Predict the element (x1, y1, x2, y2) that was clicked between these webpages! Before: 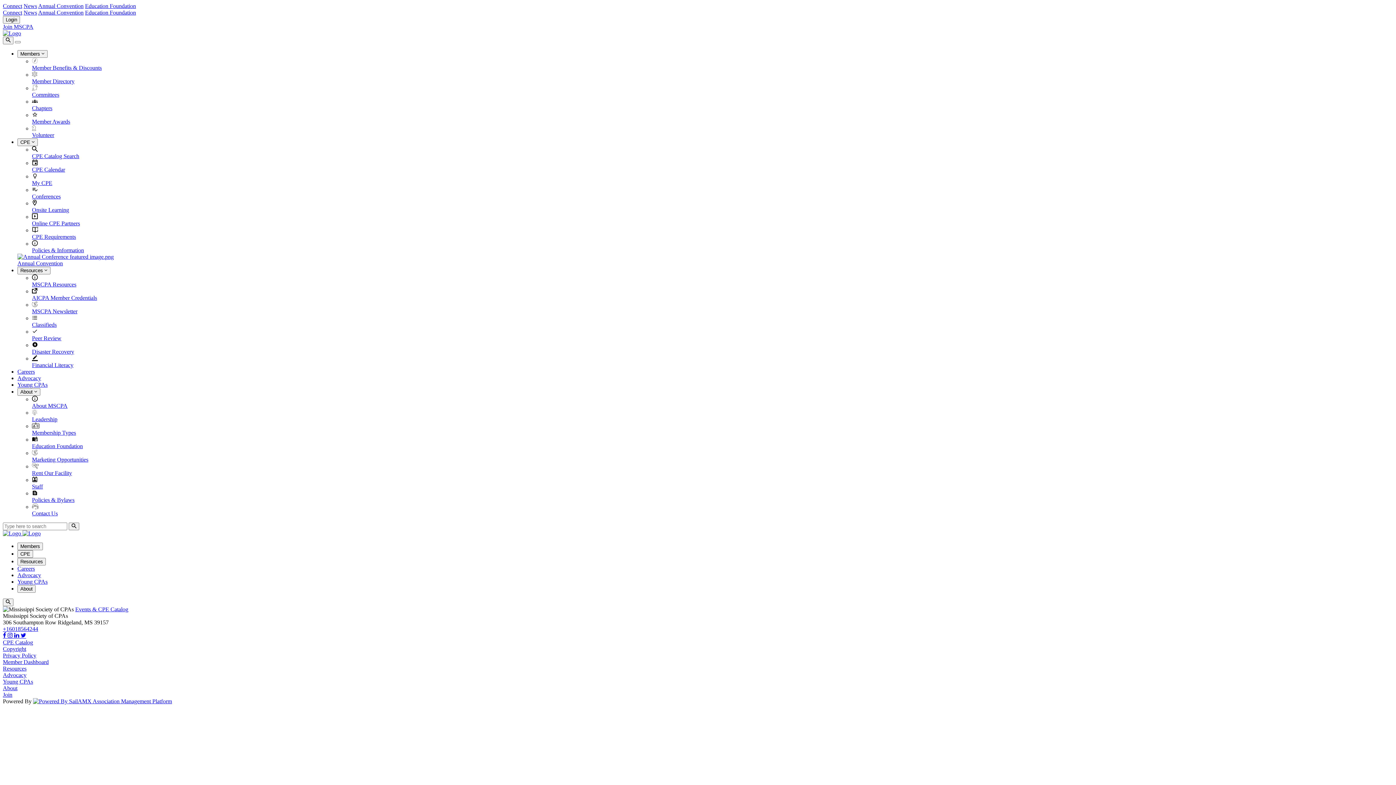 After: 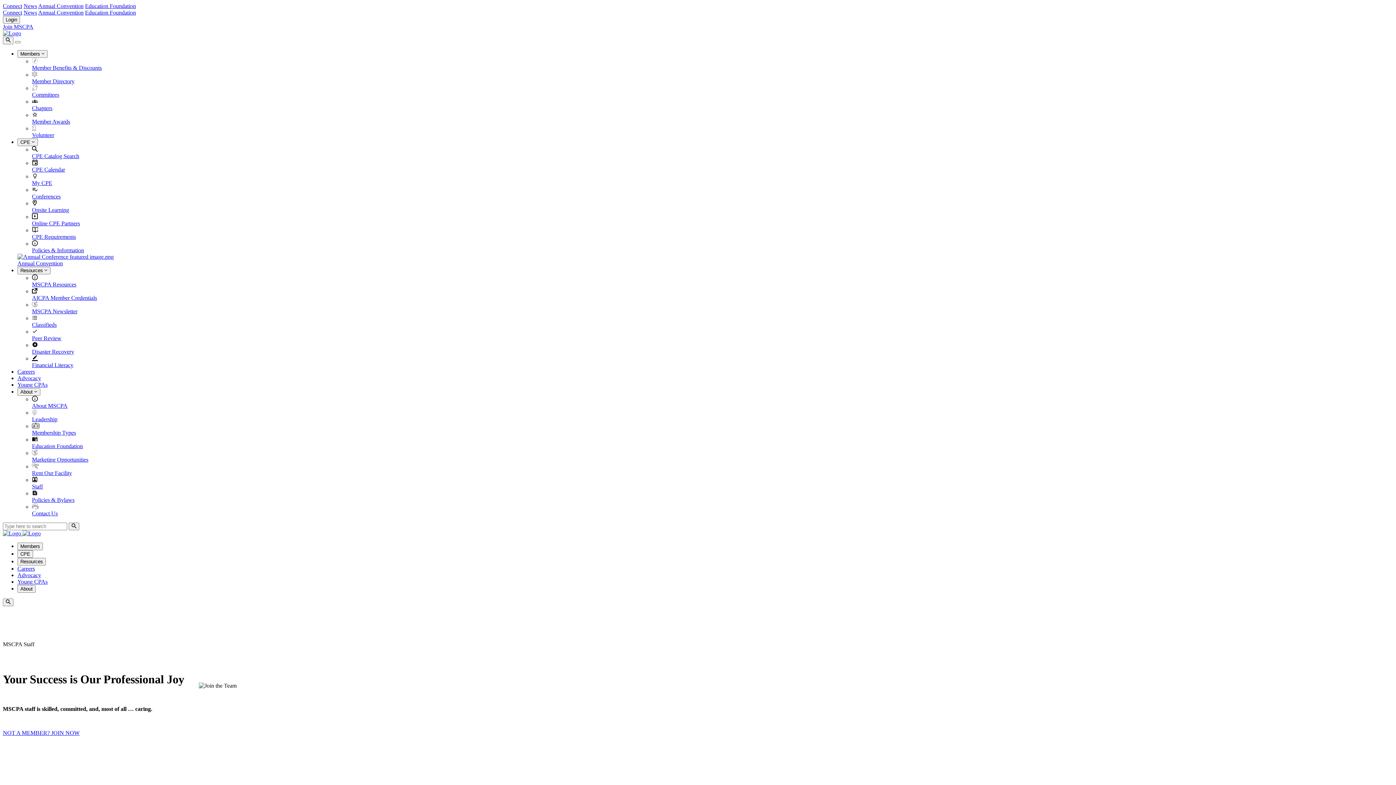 Action: label: Staff bbox: (32, 483, 42, 489)